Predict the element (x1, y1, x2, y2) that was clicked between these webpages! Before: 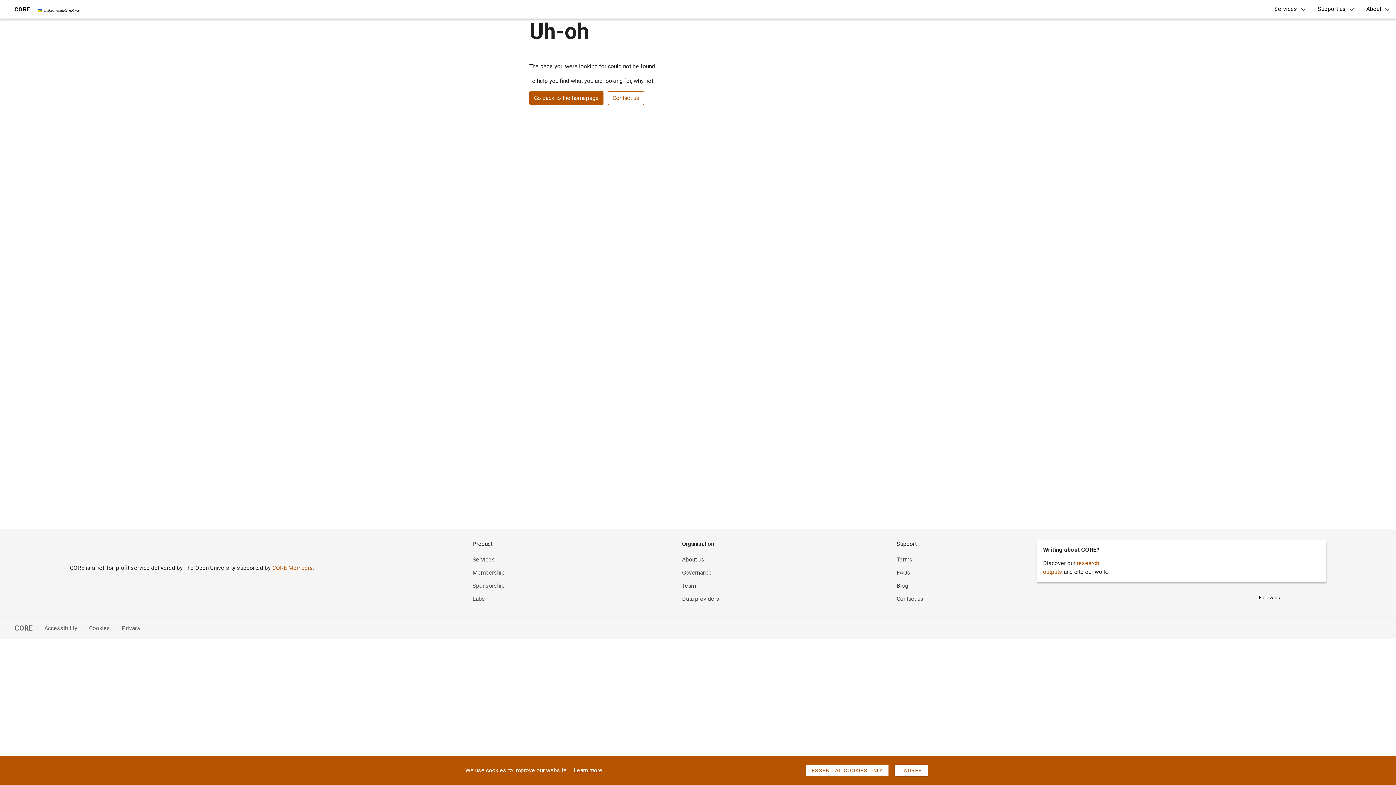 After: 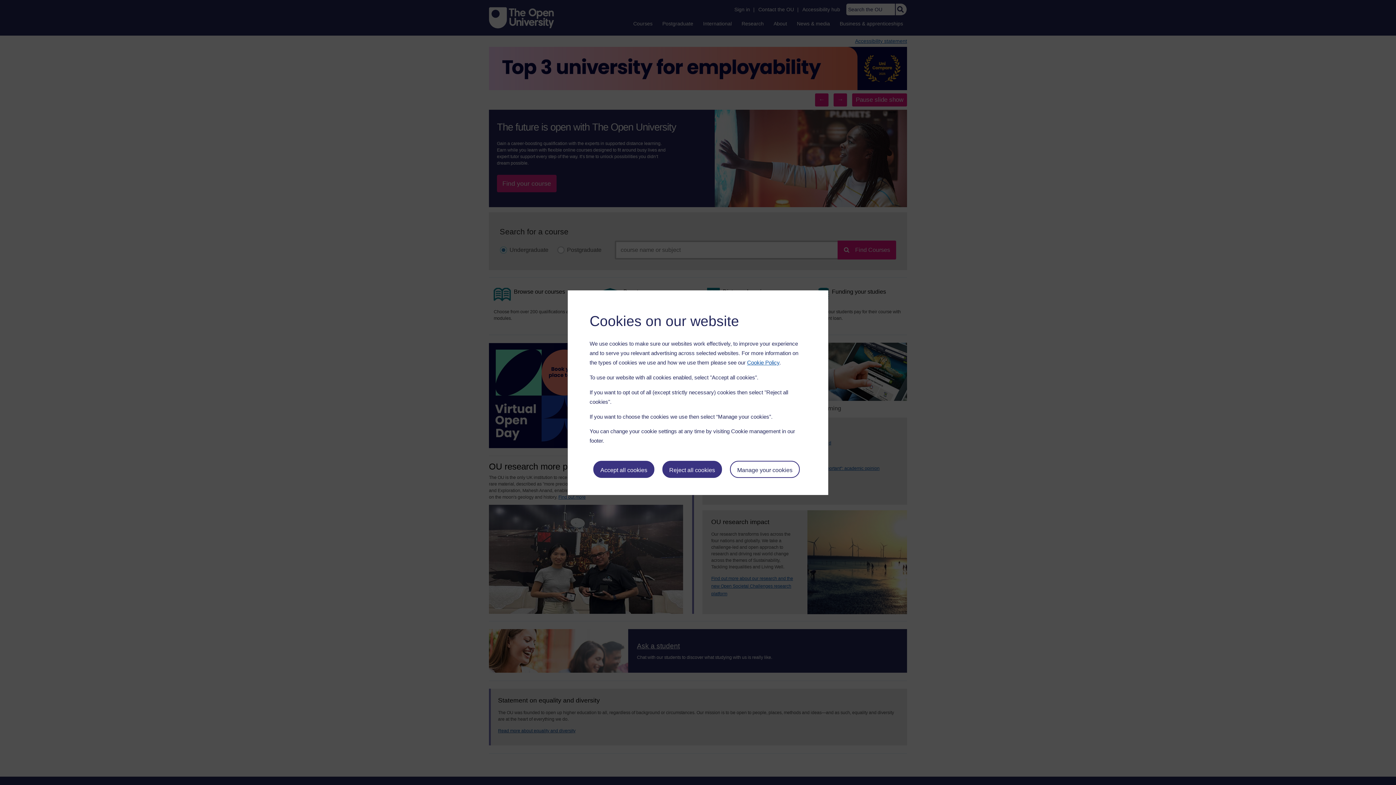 Action: bbox: (69, 540, 122, 558)